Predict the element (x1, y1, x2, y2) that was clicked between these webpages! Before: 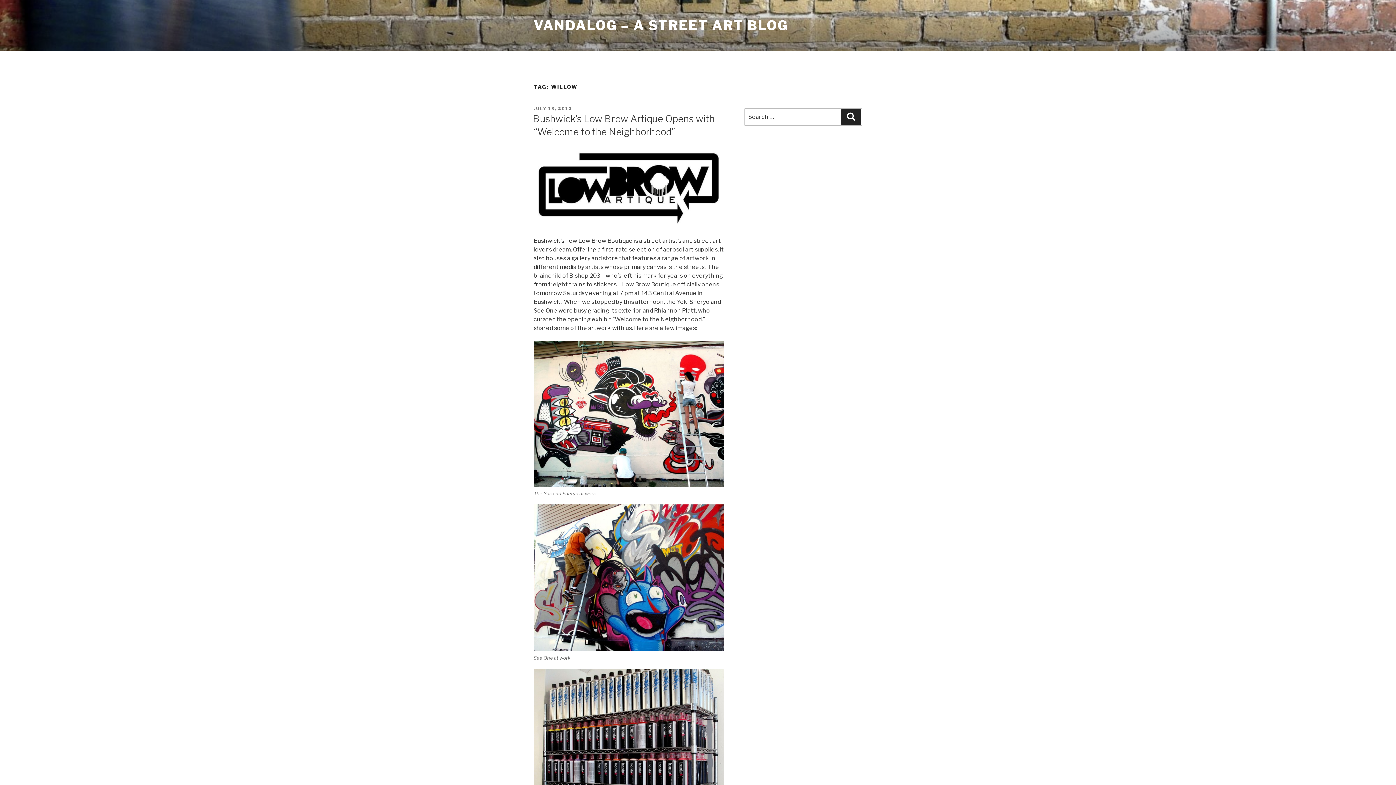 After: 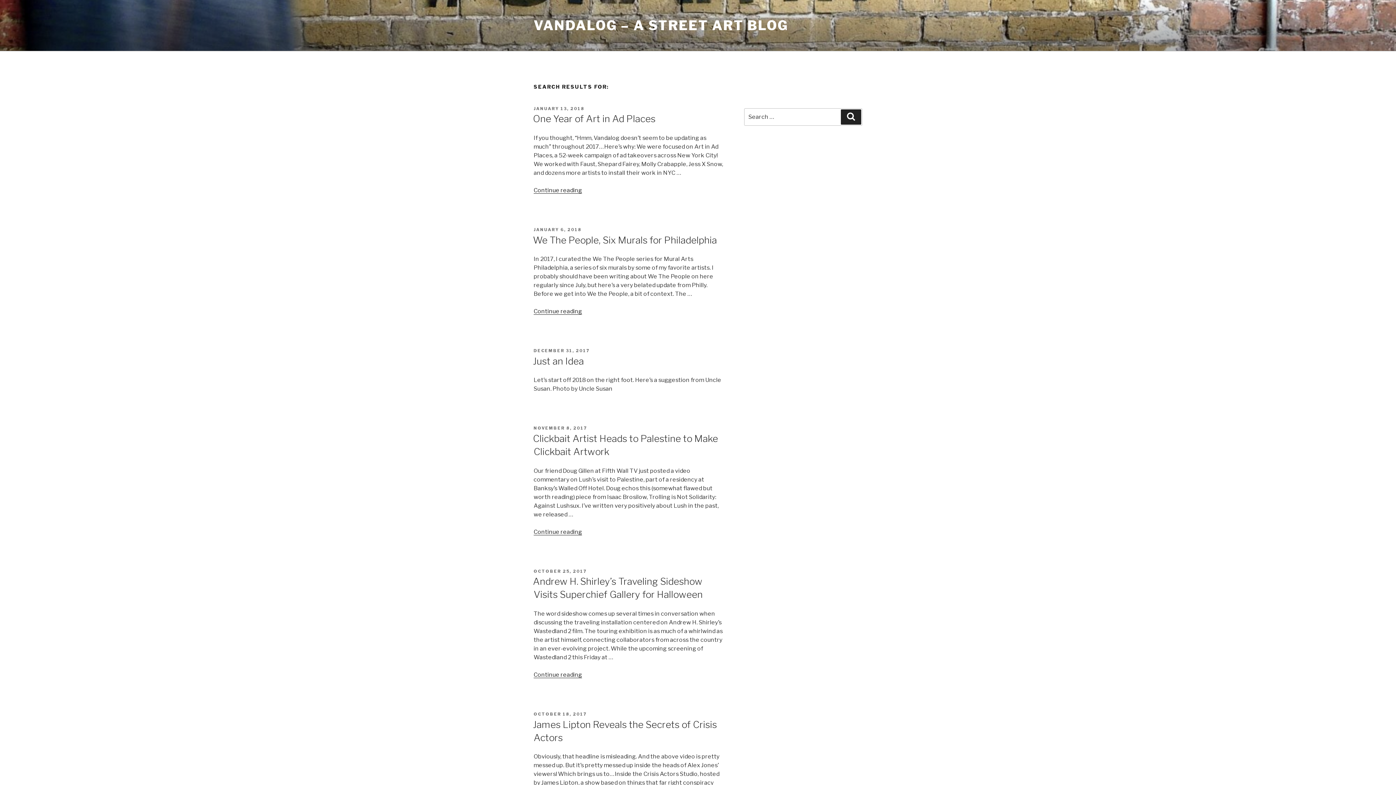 Action: bbox: (841, 109, 861, 124) label: Search